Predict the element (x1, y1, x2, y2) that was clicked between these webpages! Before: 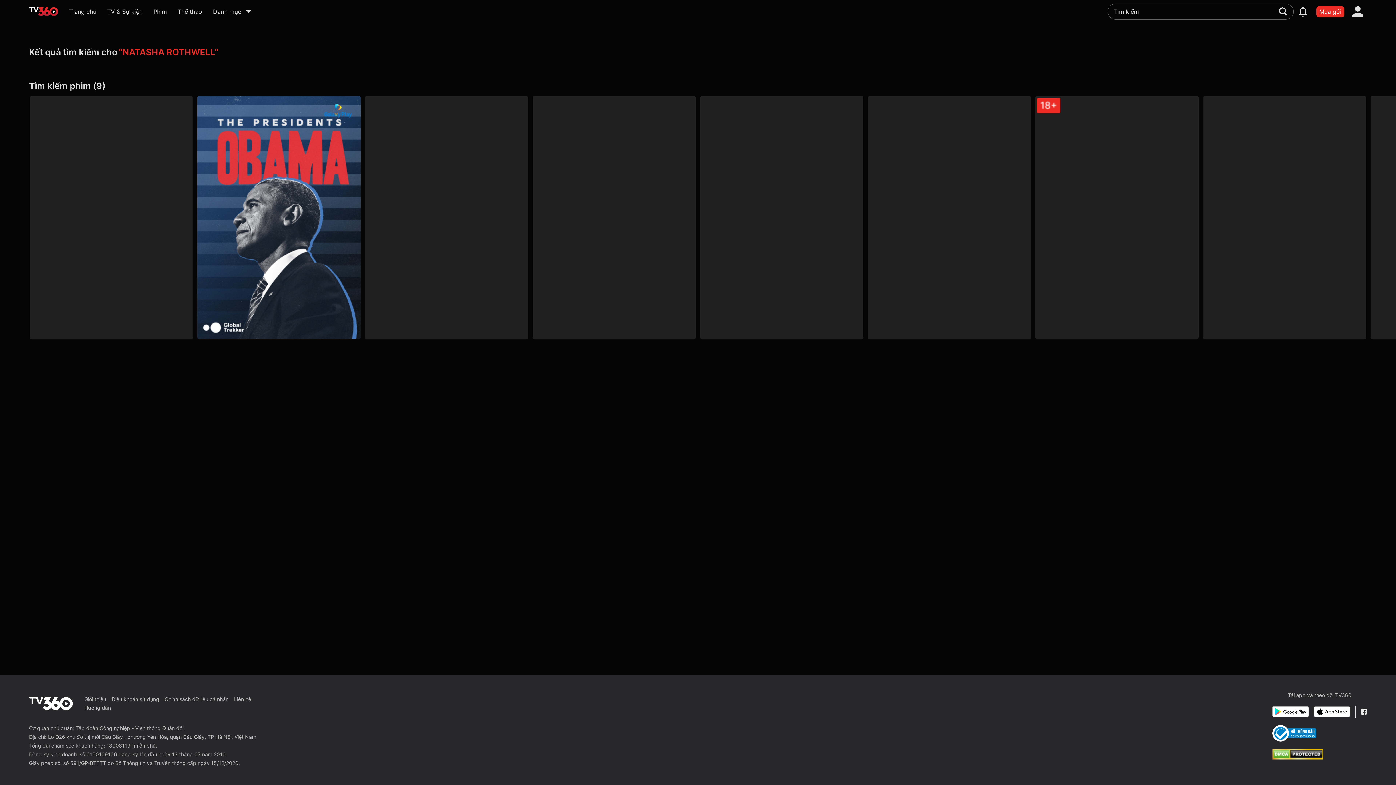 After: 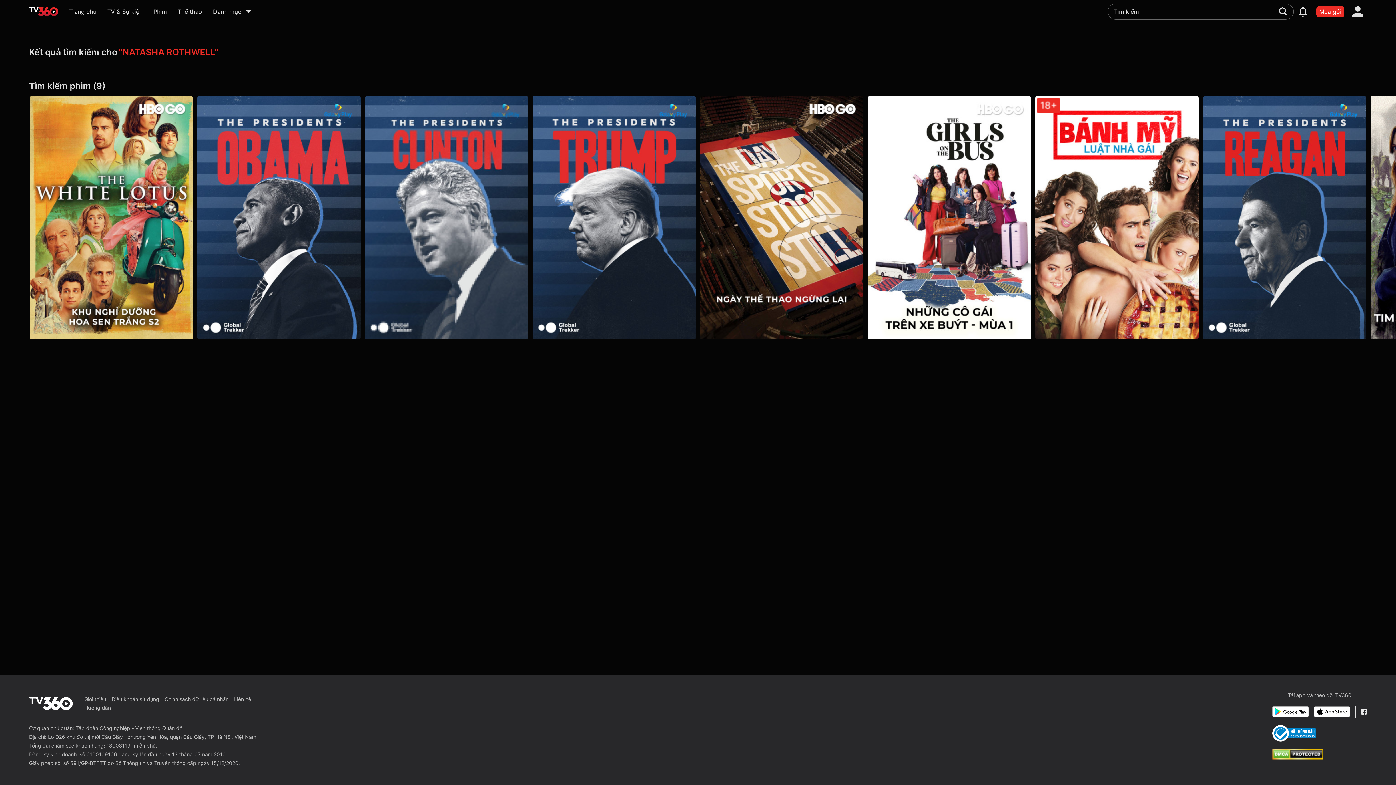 Action: bbox: (1272, 706, 1309, 718) label: Google Play